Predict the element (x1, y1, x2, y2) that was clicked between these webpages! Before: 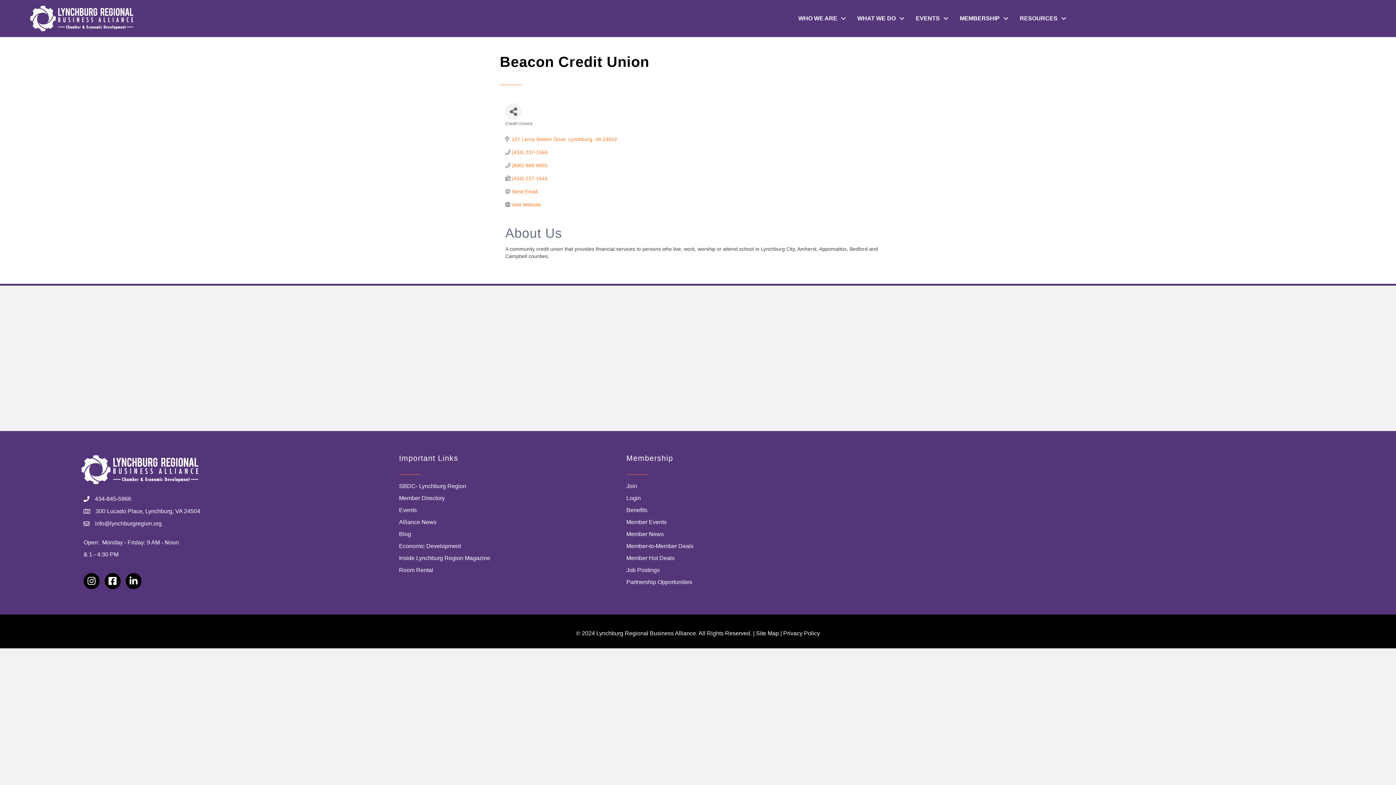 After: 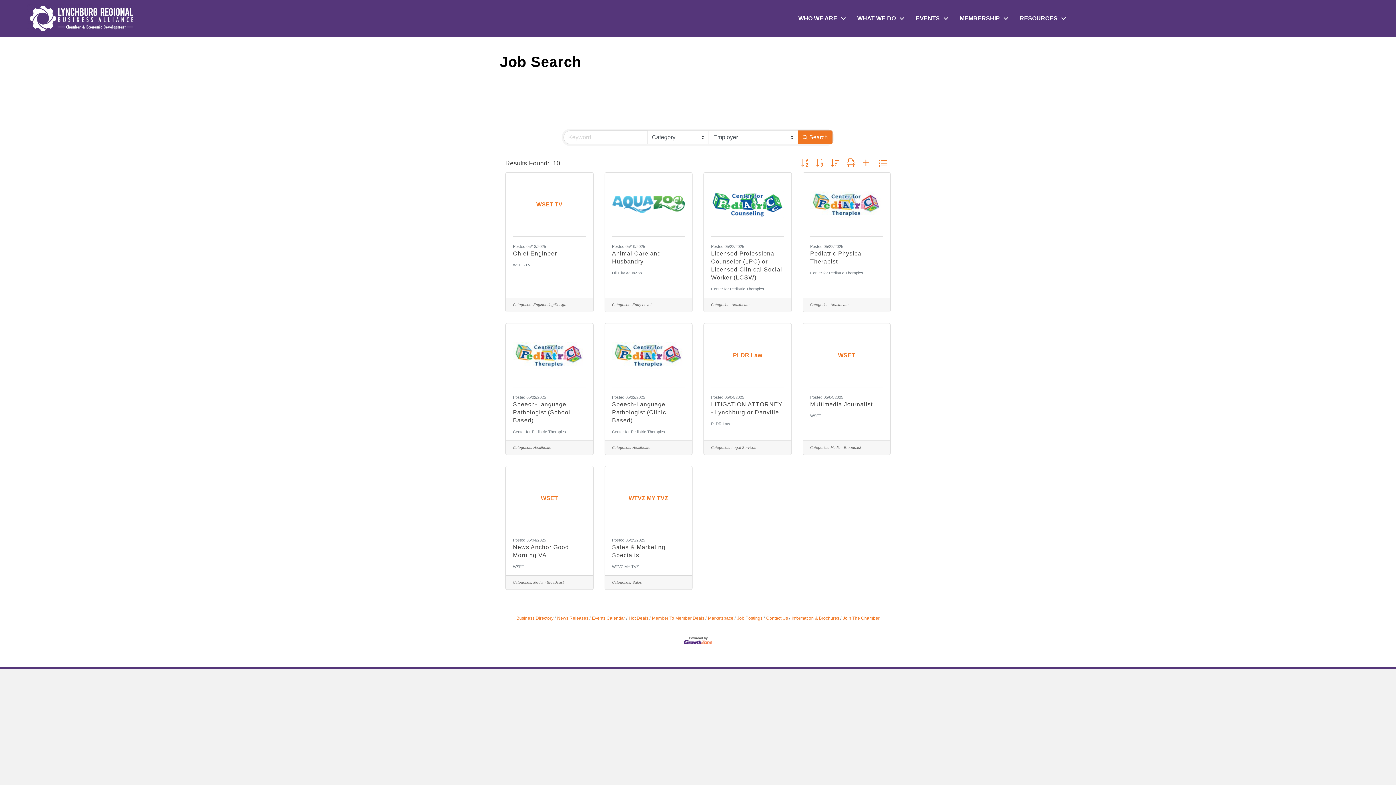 Action: label: Job Postings bbox: (626, 567, 659, 573)